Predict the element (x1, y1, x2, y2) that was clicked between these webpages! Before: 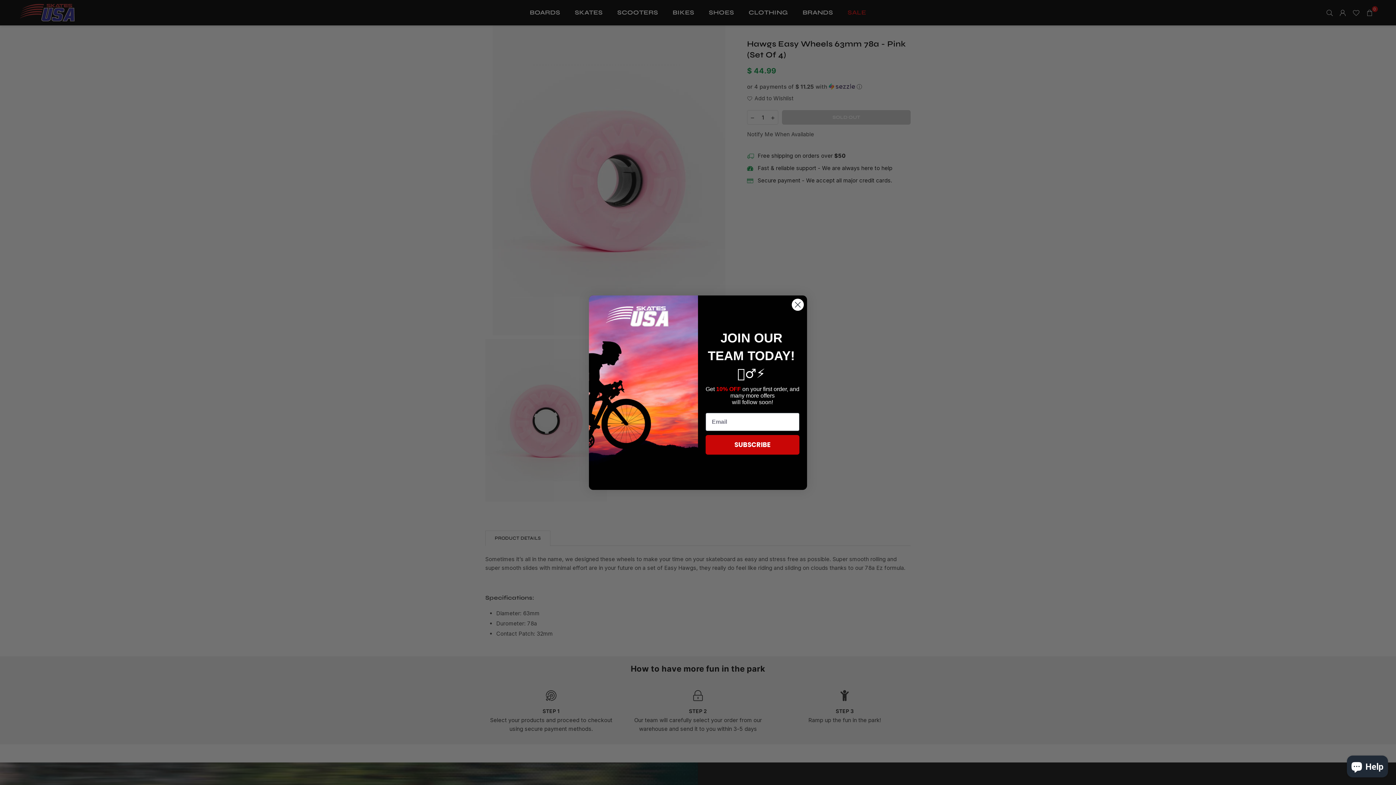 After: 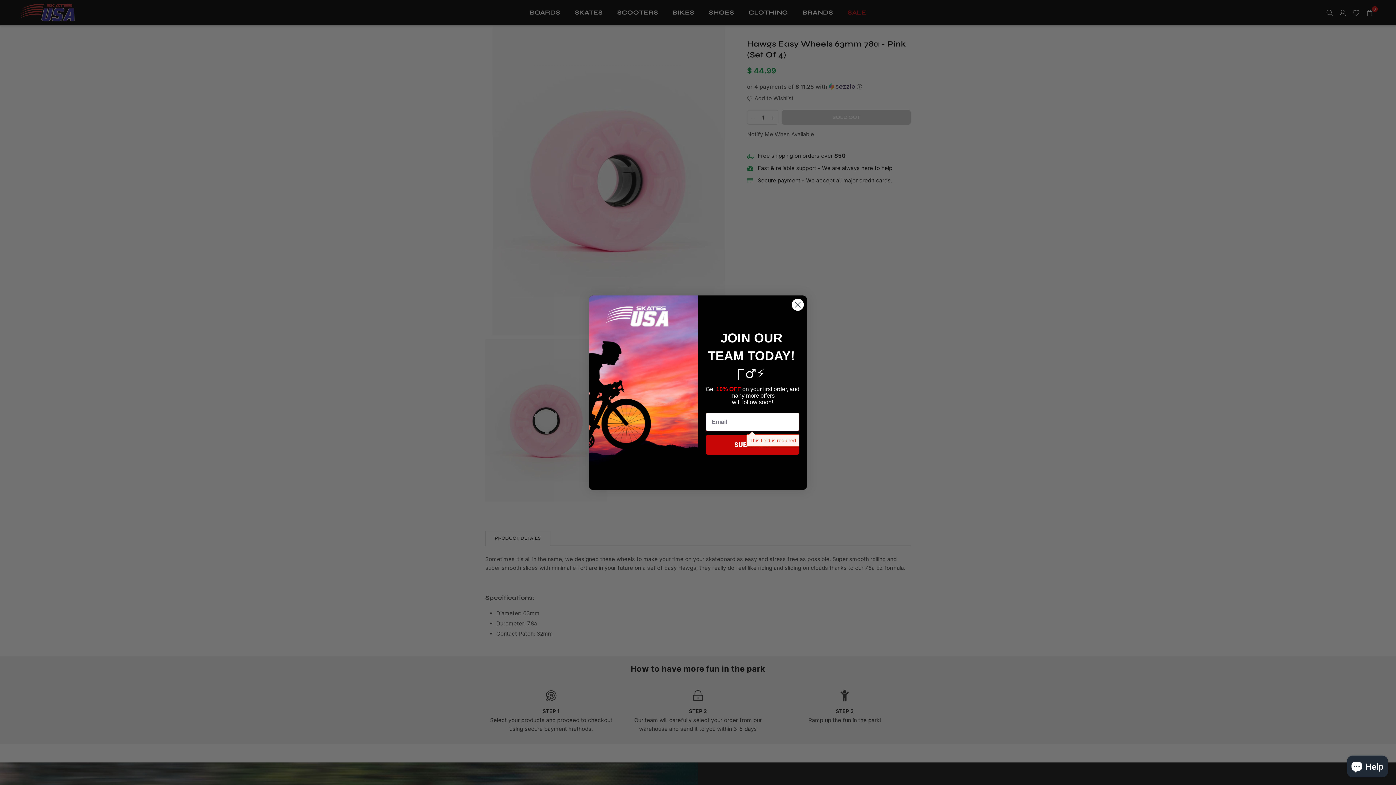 Action: bbox: (705, 435, 799, 454) label: SUBSCRIBE